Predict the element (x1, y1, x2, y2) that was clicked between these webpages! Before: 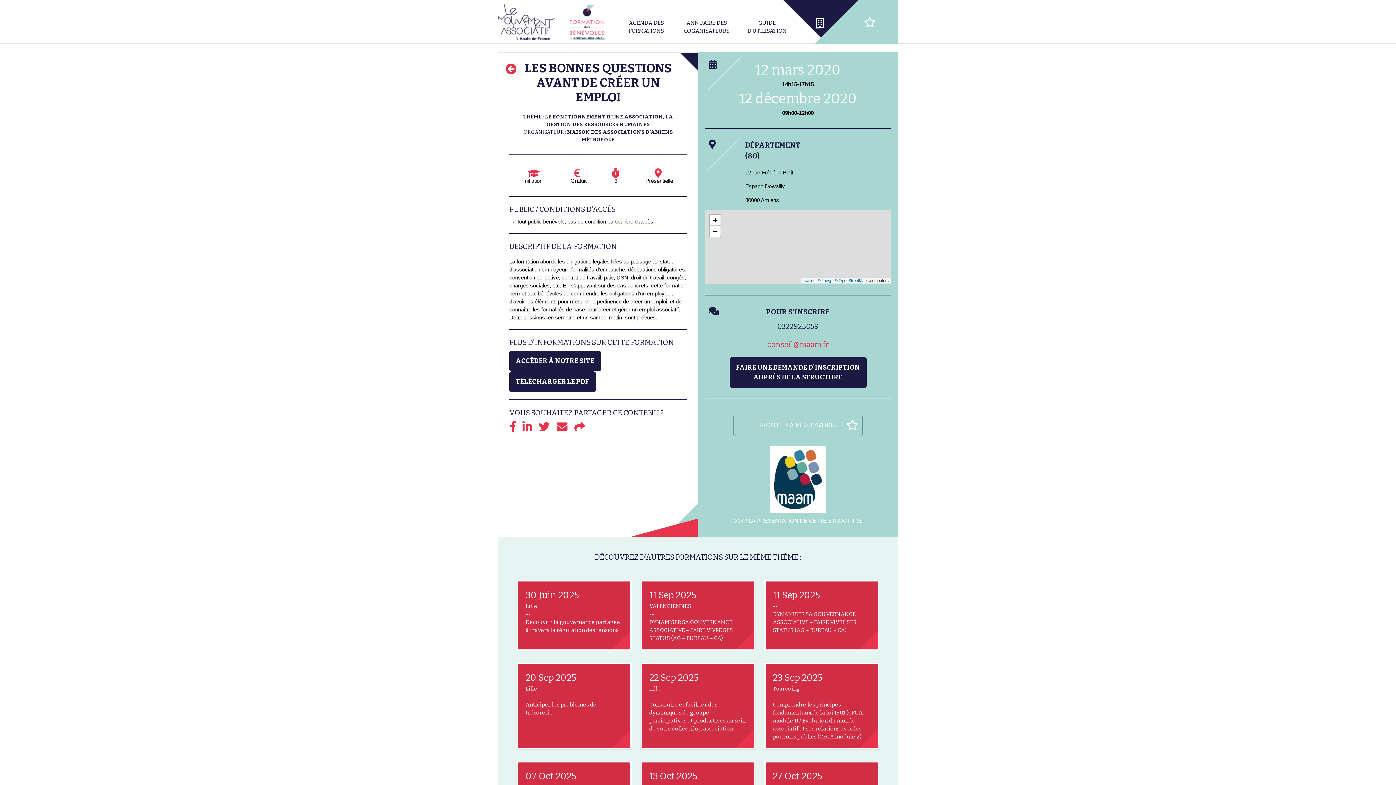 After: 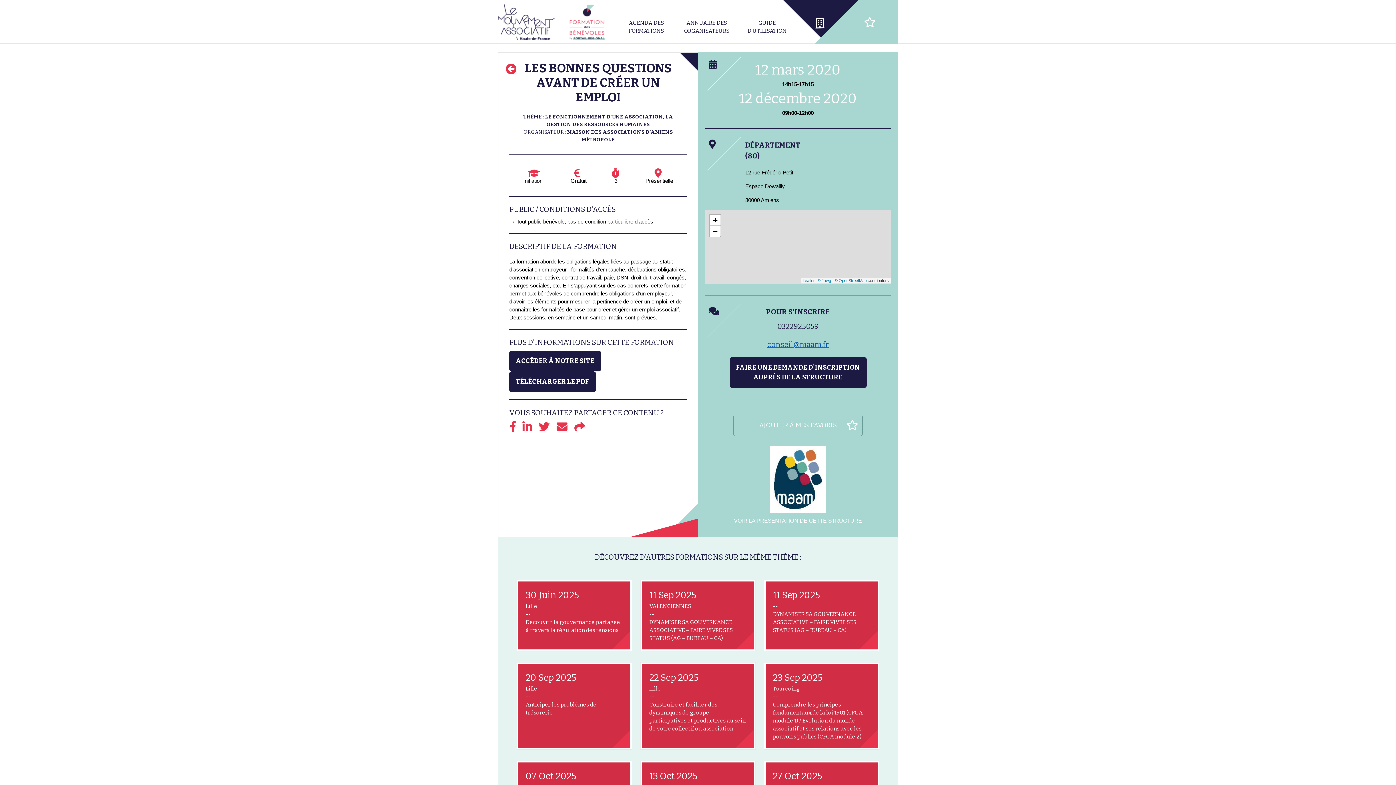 Action: bbox: (767, 340, 828, 349) label: conseil@maam.fr